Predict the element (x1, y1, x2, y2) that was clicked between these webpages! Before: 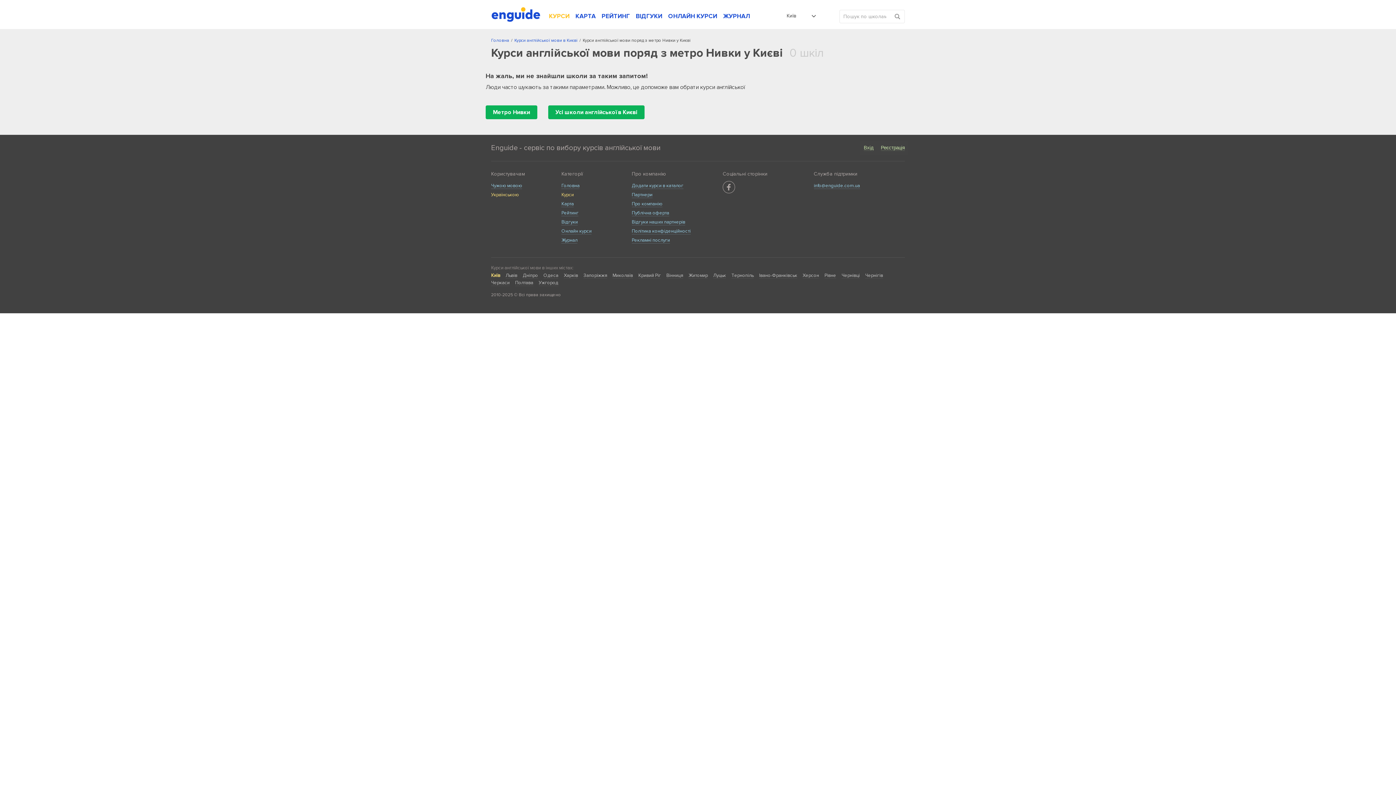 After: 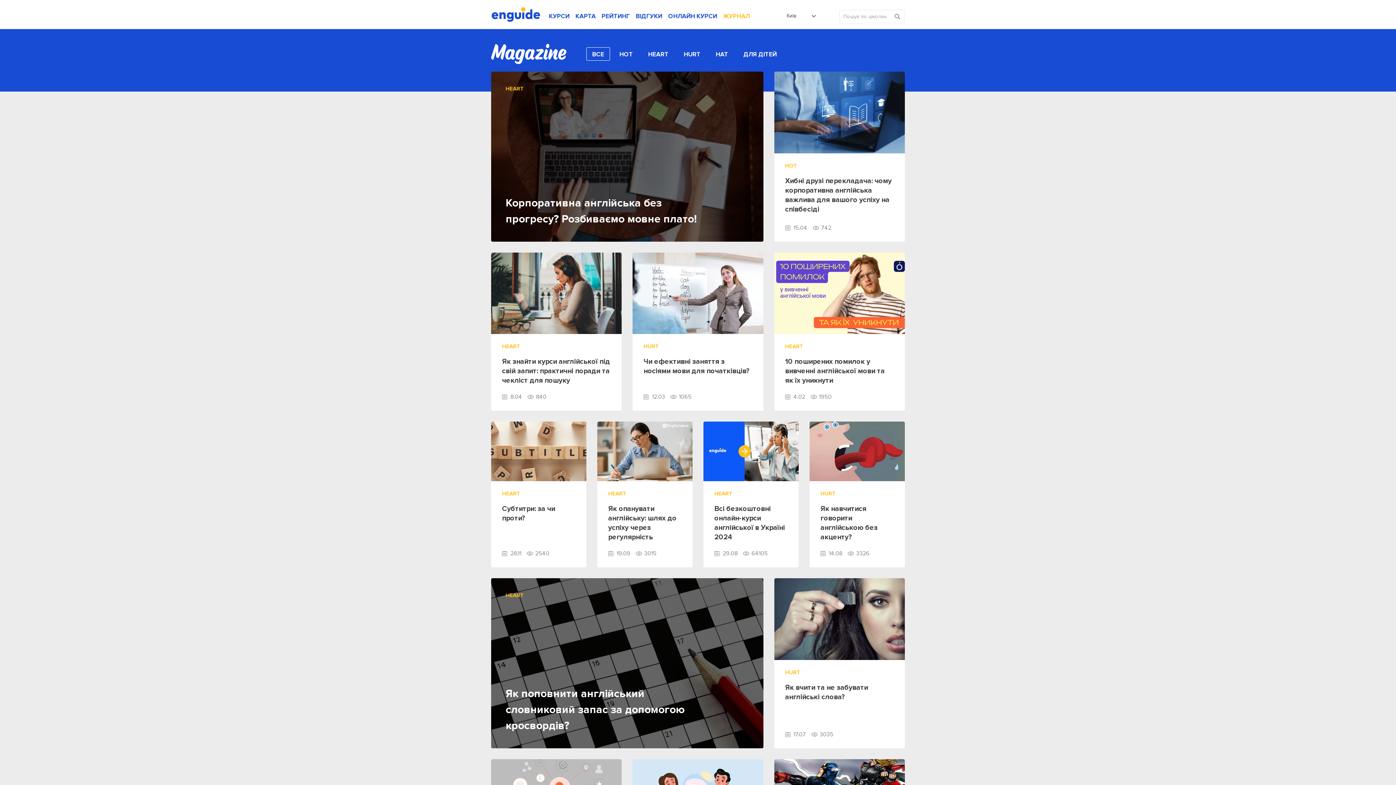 Action: label: Журнал bbox: (561, 237, 577, 243)